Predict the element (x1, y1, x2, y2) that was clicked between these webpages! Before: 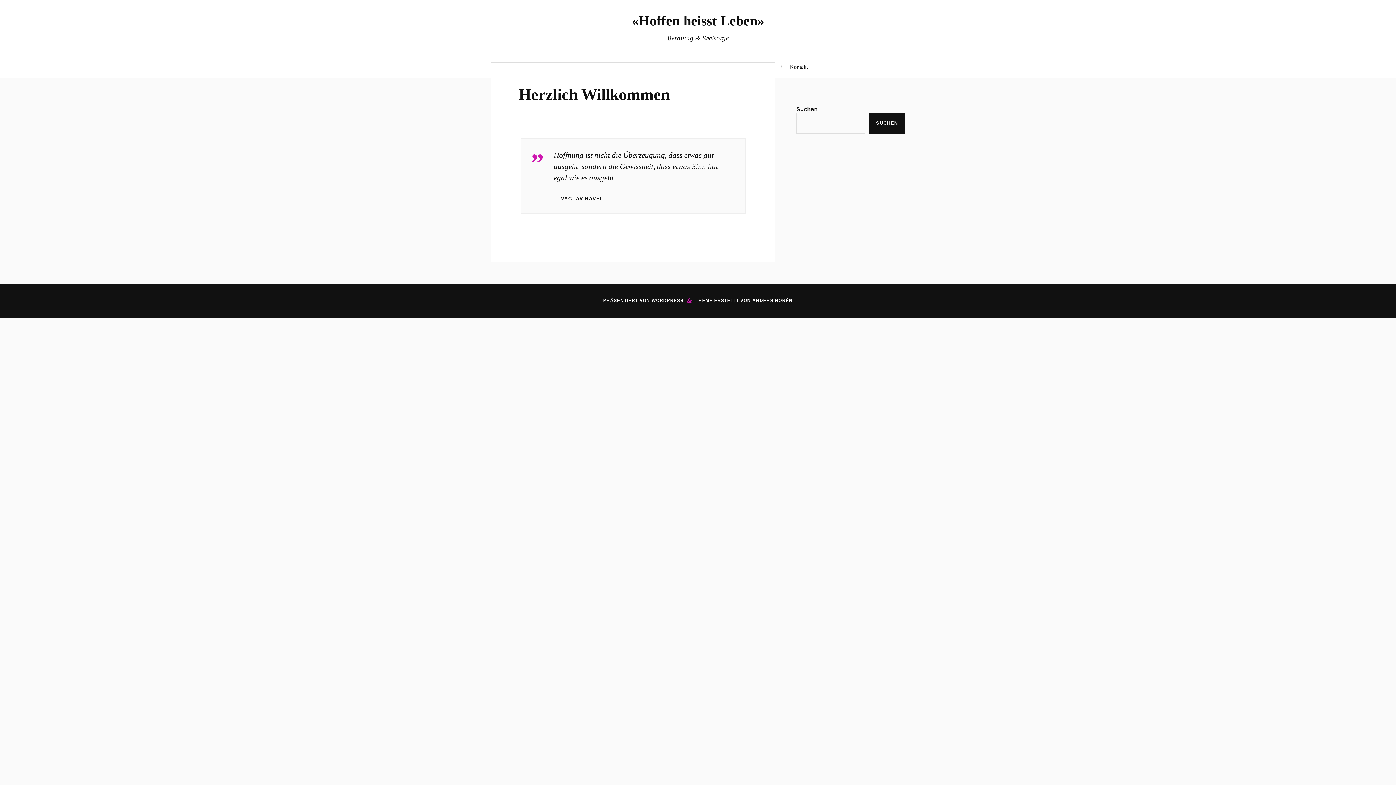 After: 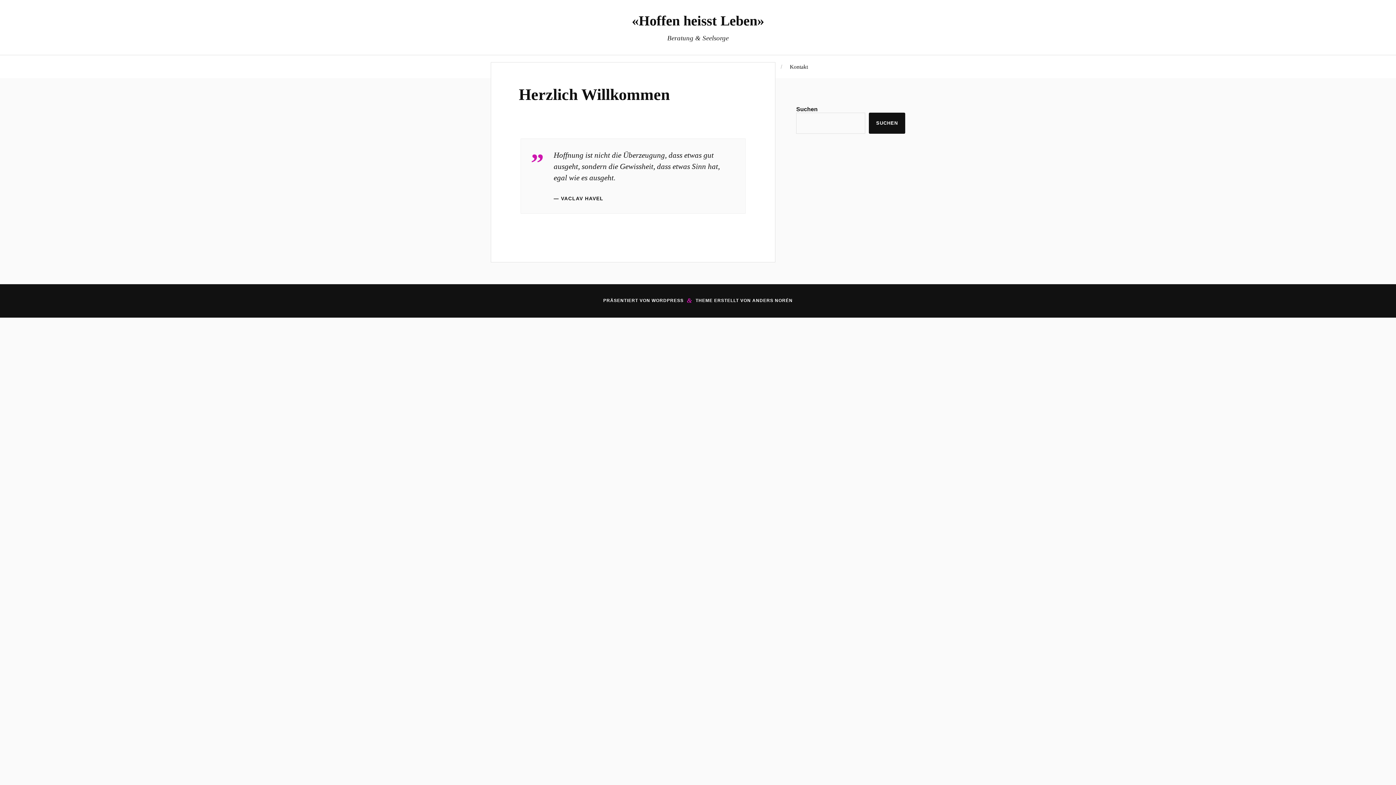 Action: label: Herzlich Willkommen bbox: (518, 85, 669, 103)